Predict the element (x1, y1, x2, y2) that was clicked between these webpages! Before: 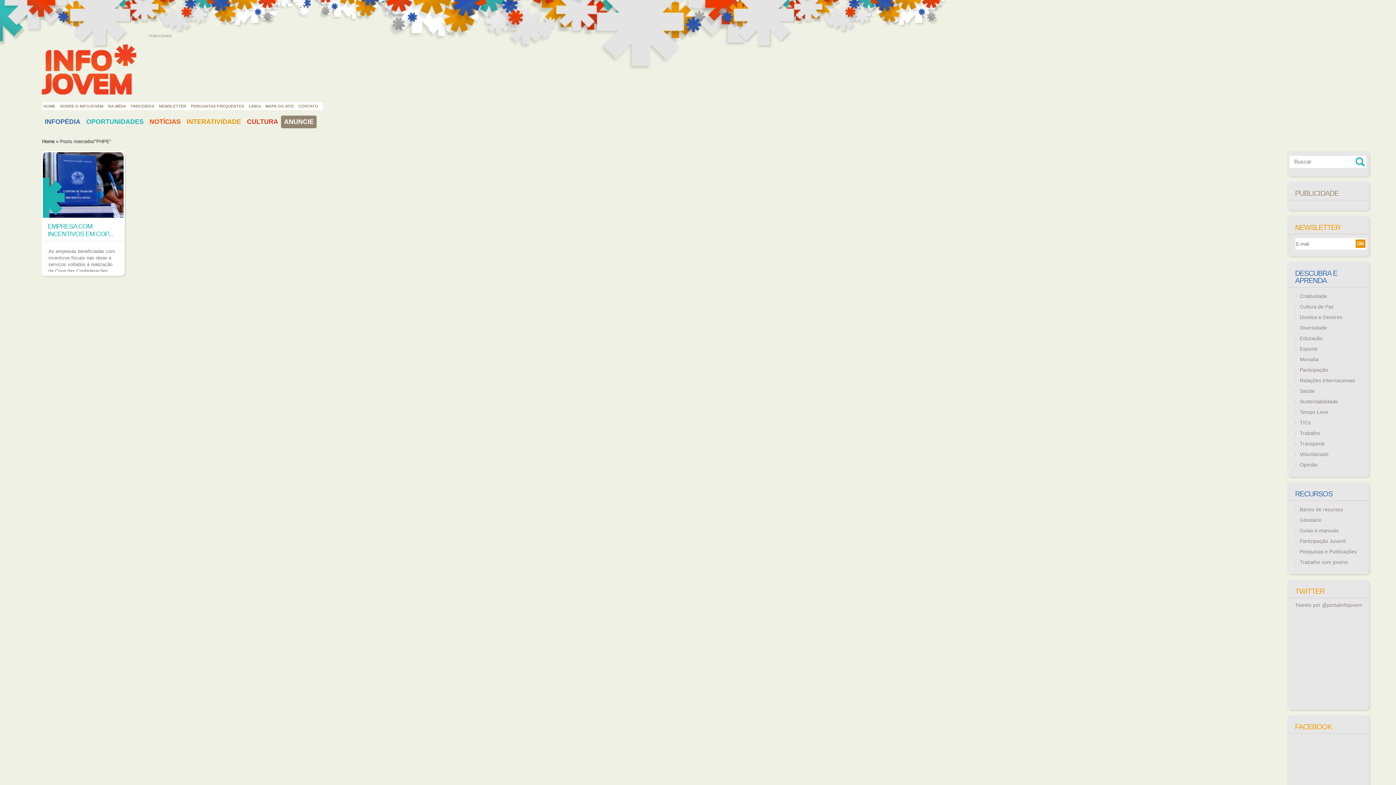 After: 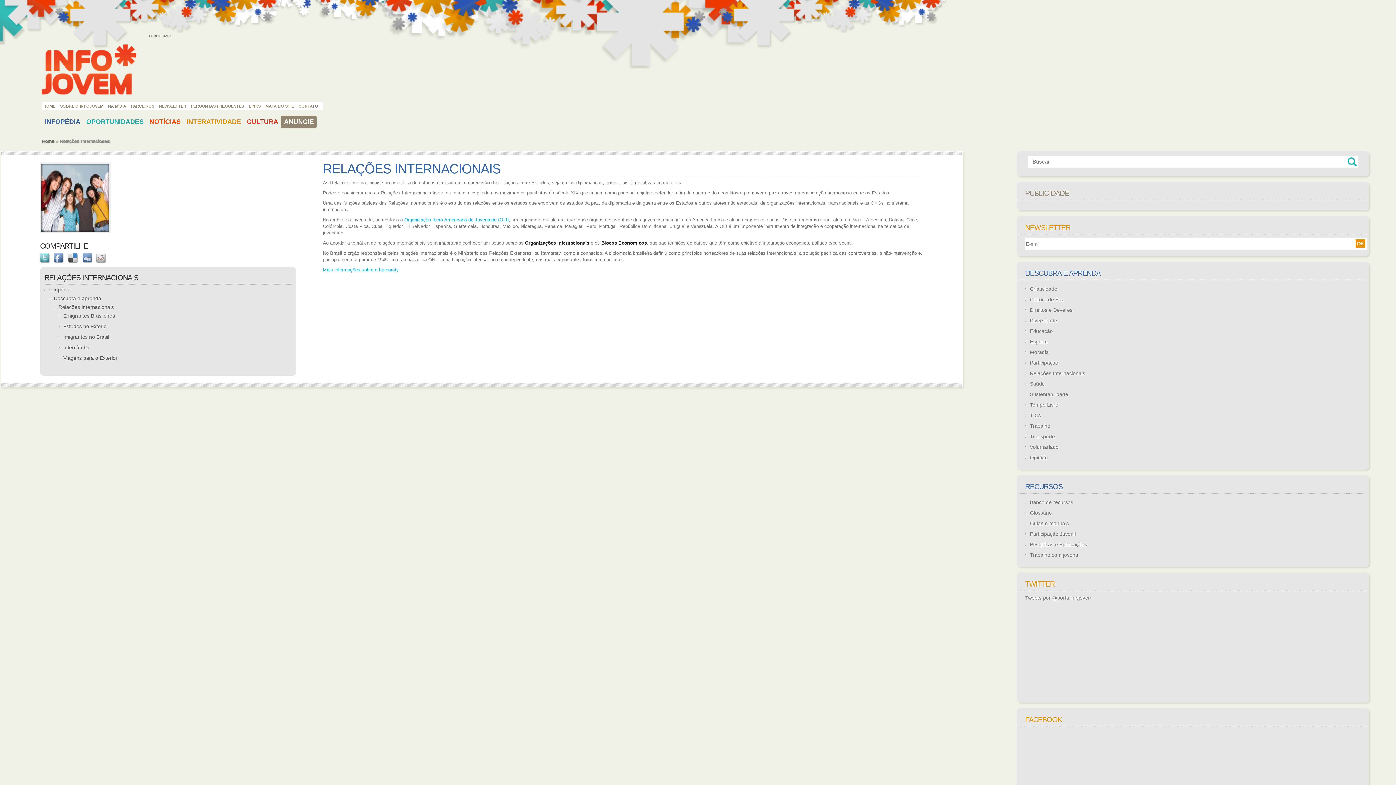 Action: label: Relações Internacionais bbox: (1300, 377, 1355, 383)